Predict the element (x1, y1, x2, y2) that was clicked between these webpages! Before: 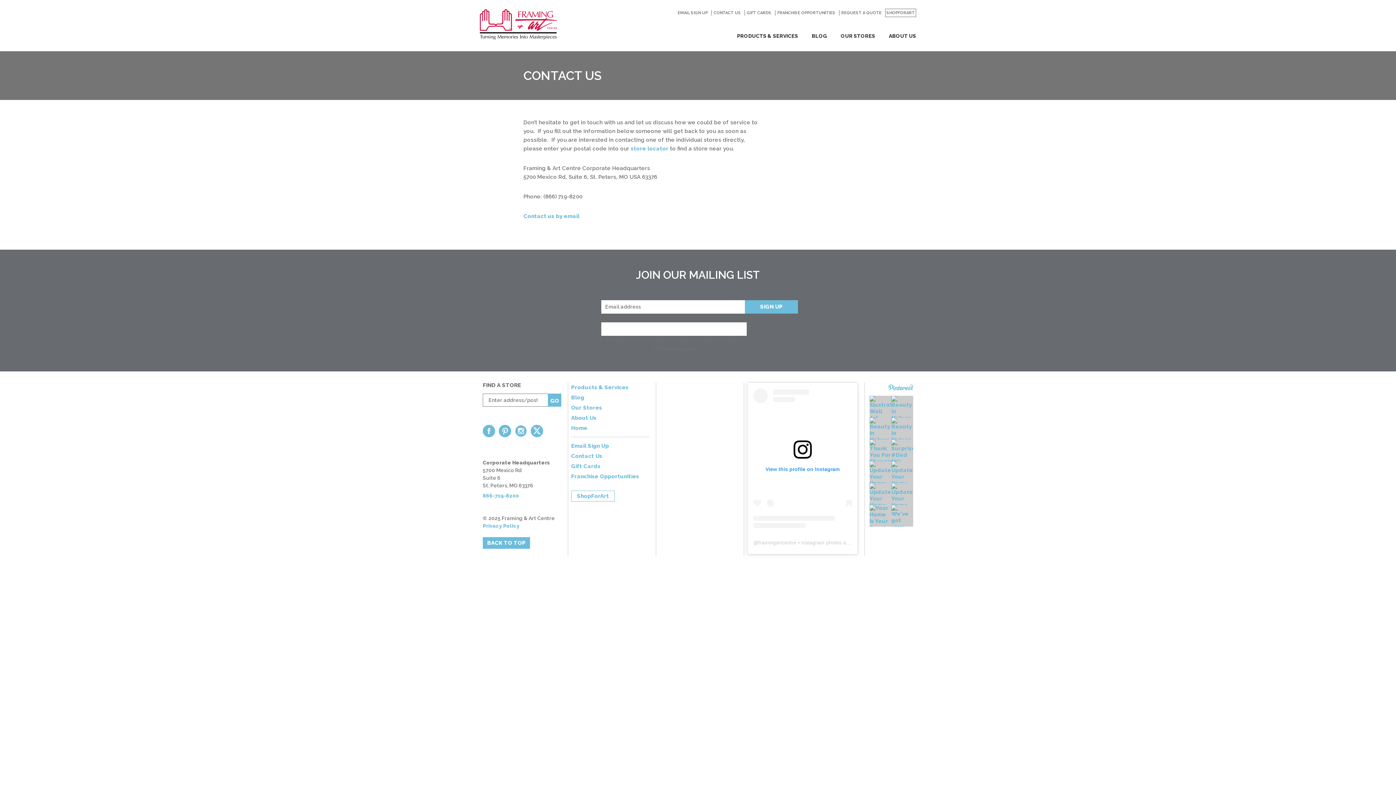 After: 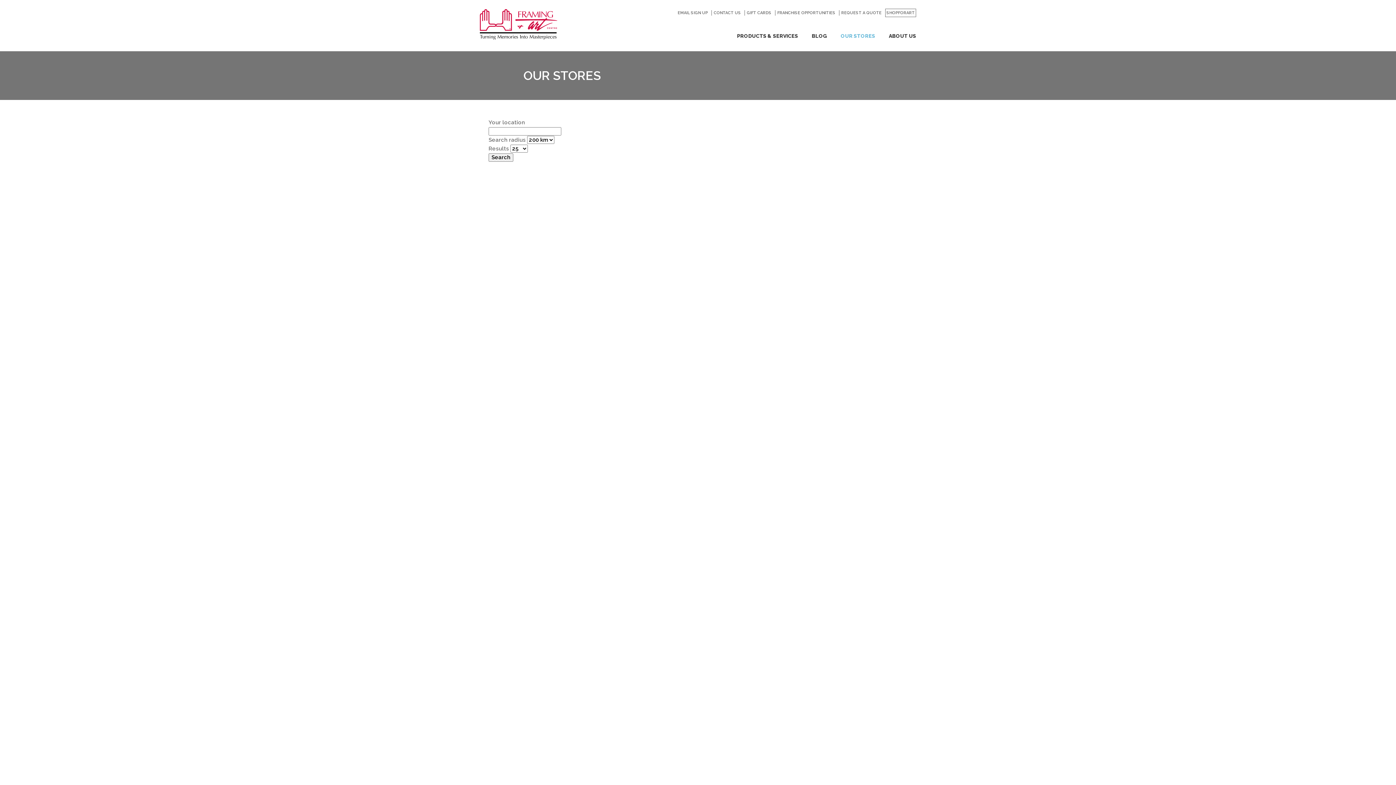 Action: bbox: (548, 393, 561, 406) label: GO